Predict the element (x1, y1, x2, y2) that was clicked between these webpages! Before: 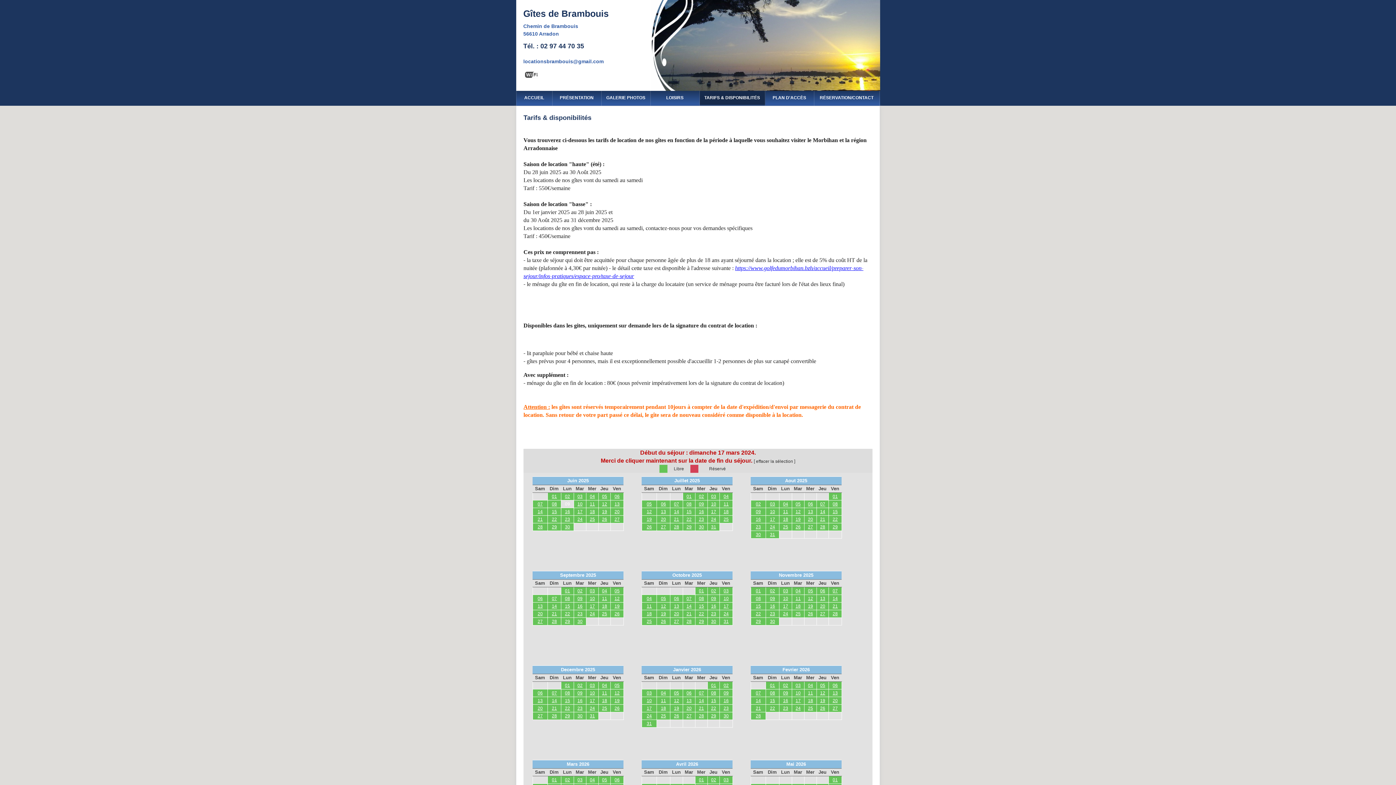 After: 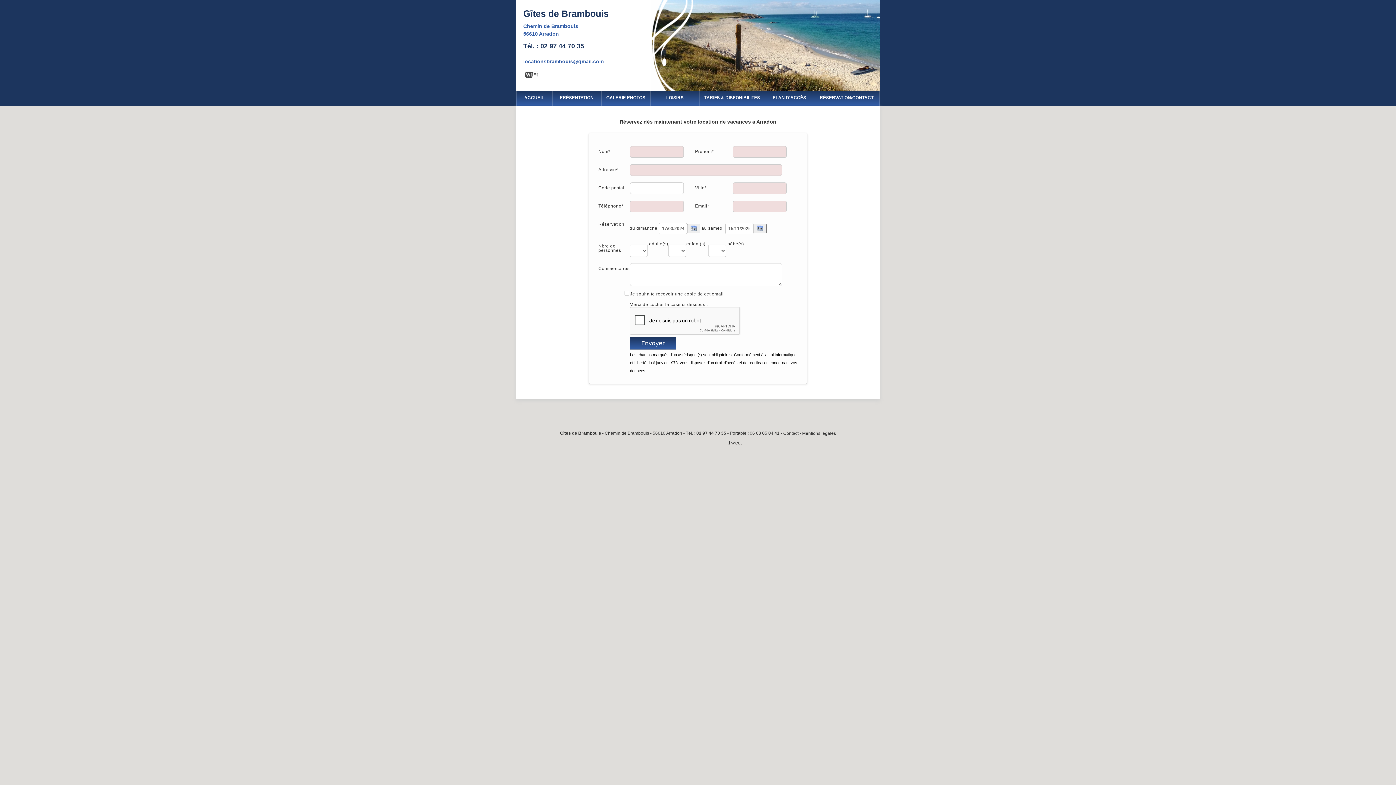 Action: bbox: (756, 604, 761, 609) label: 15